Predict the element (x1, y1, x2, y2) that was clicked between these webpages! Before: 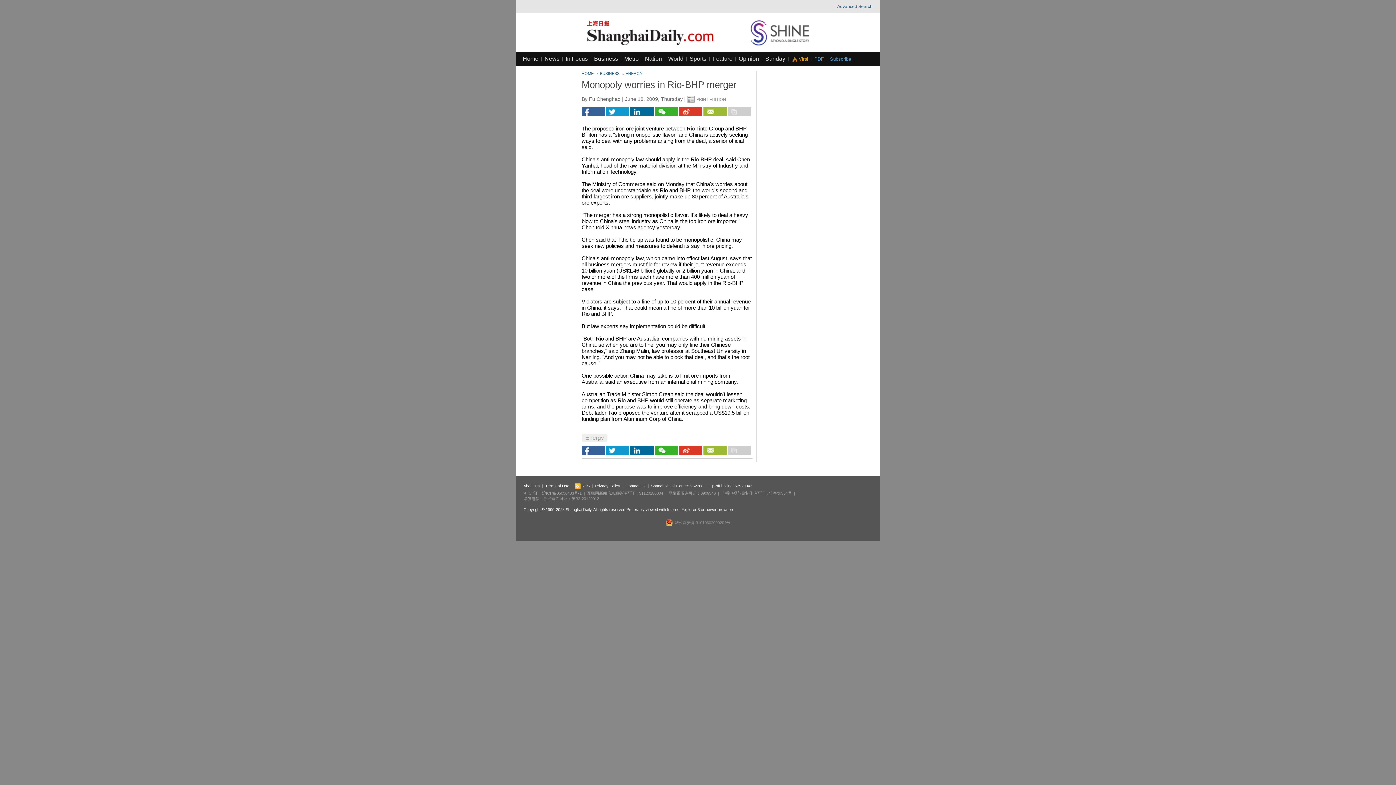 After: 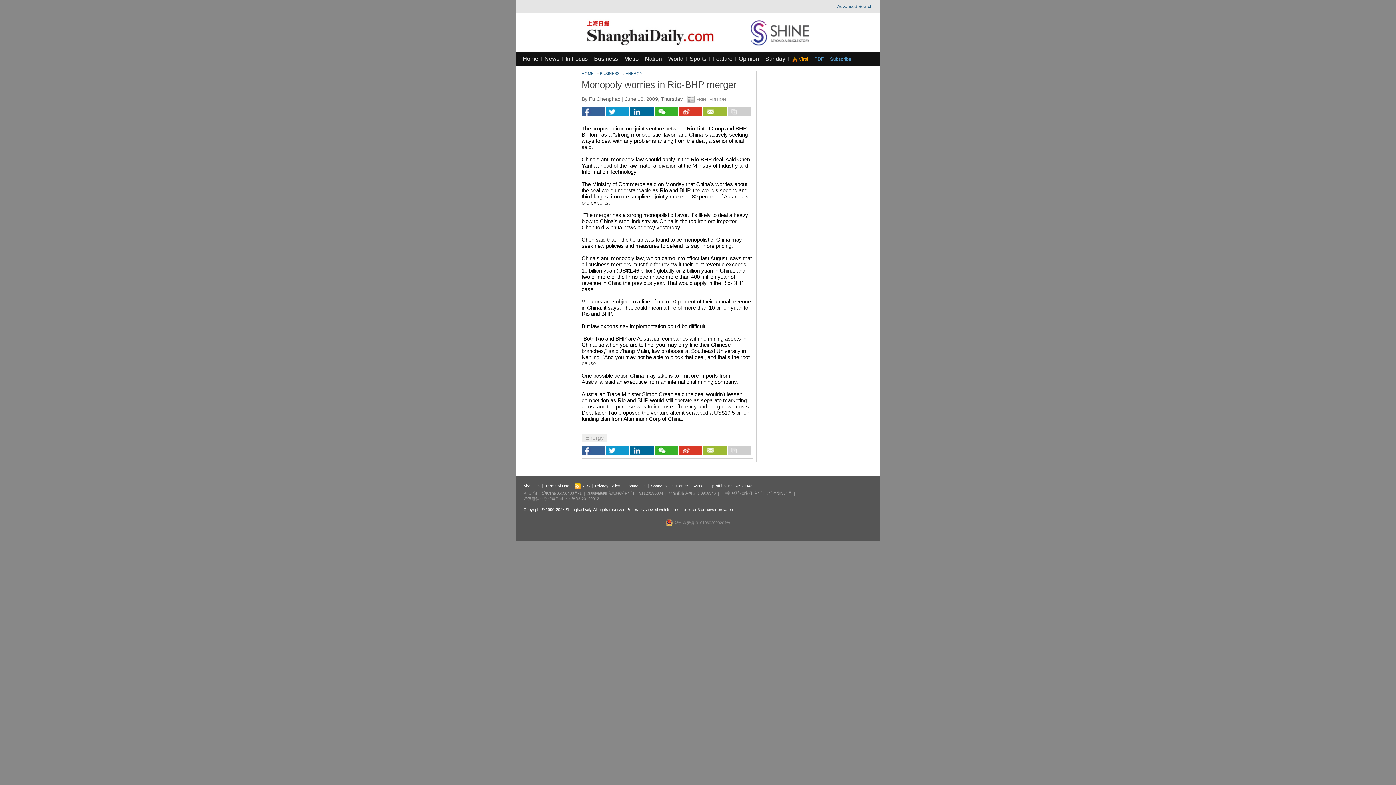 Action: bbox: (639, 491, 663, 495) label: 31120180004